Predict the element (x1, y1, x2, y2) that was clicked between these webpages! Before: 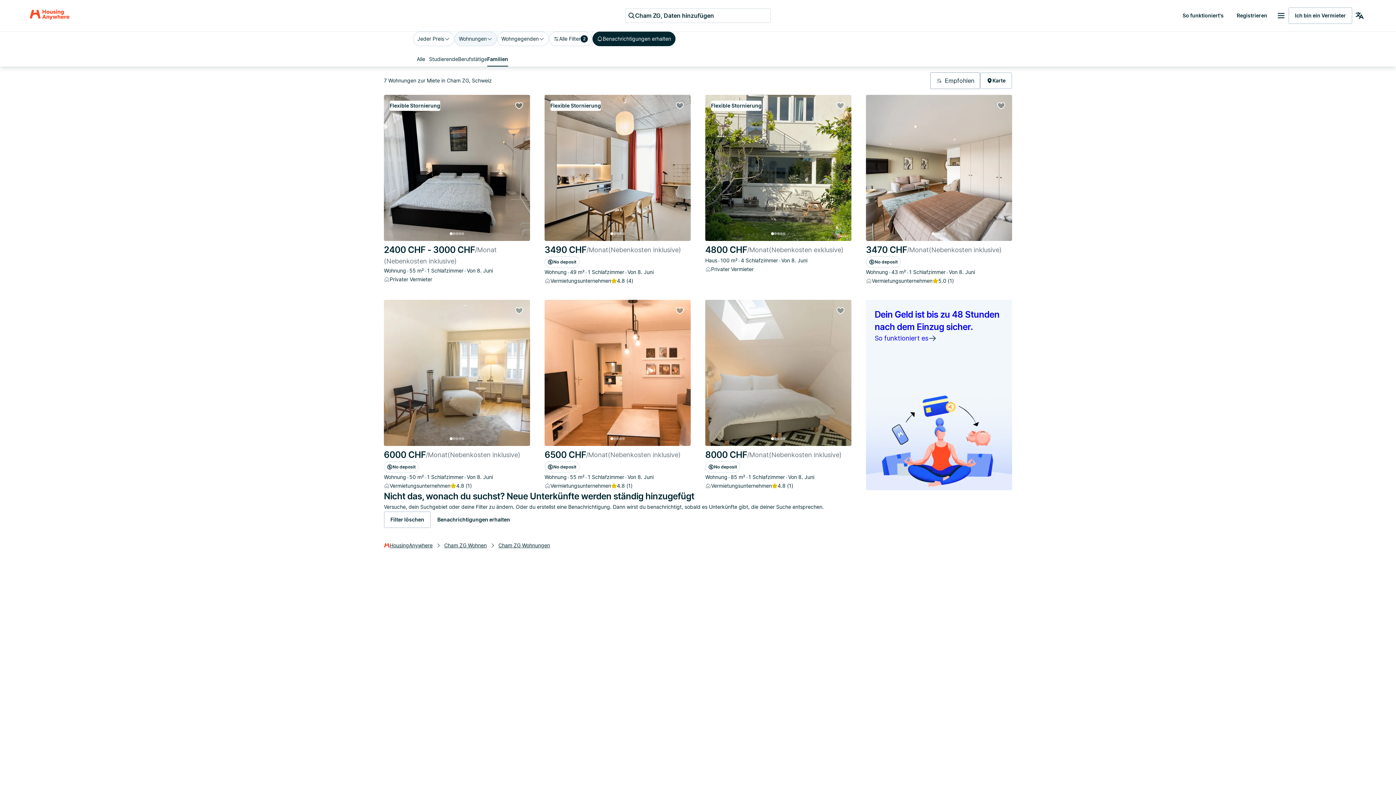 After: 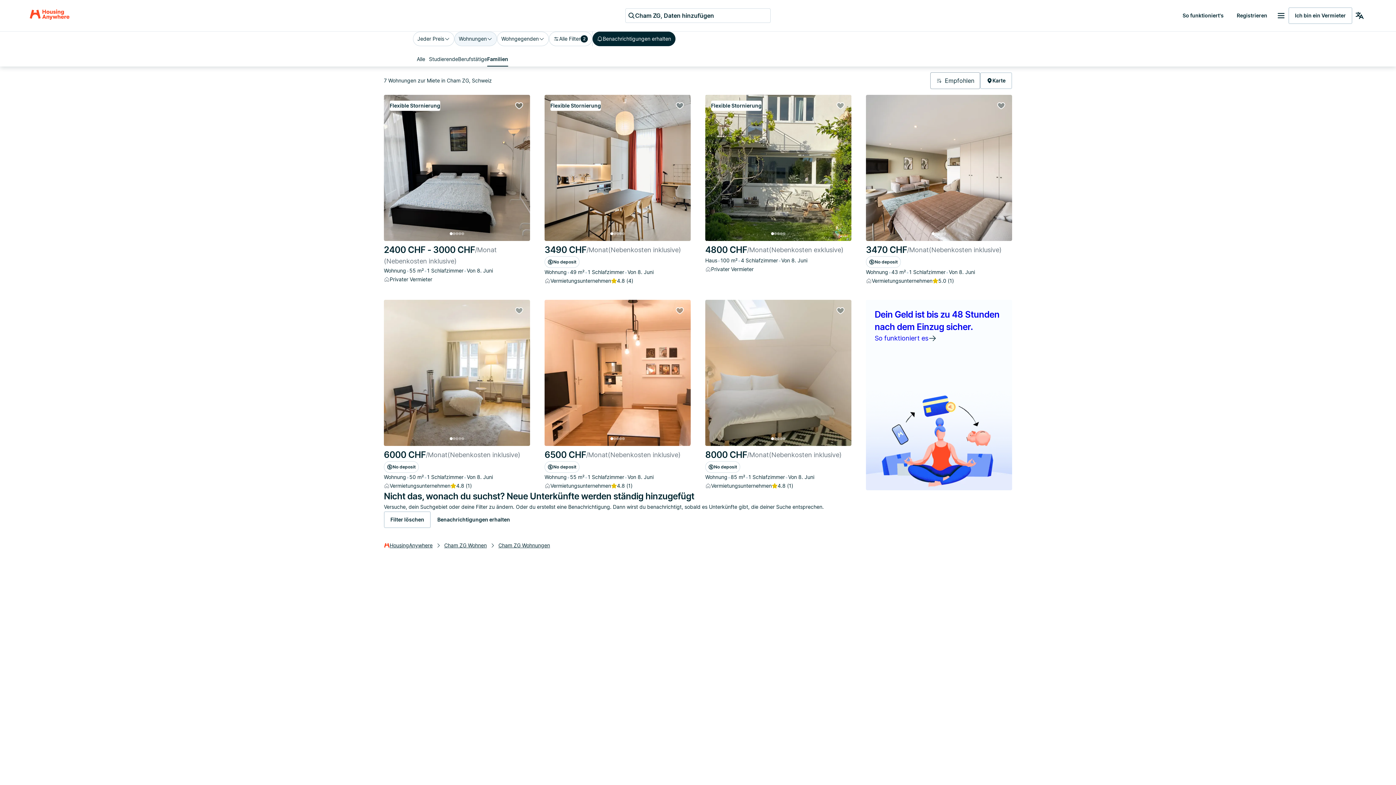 Action: bbox: (866, 300, 1012, 490) label: Dein Geld ist bis zu 48 Stunden nach dem Einzug sicher.
So funktioniert es